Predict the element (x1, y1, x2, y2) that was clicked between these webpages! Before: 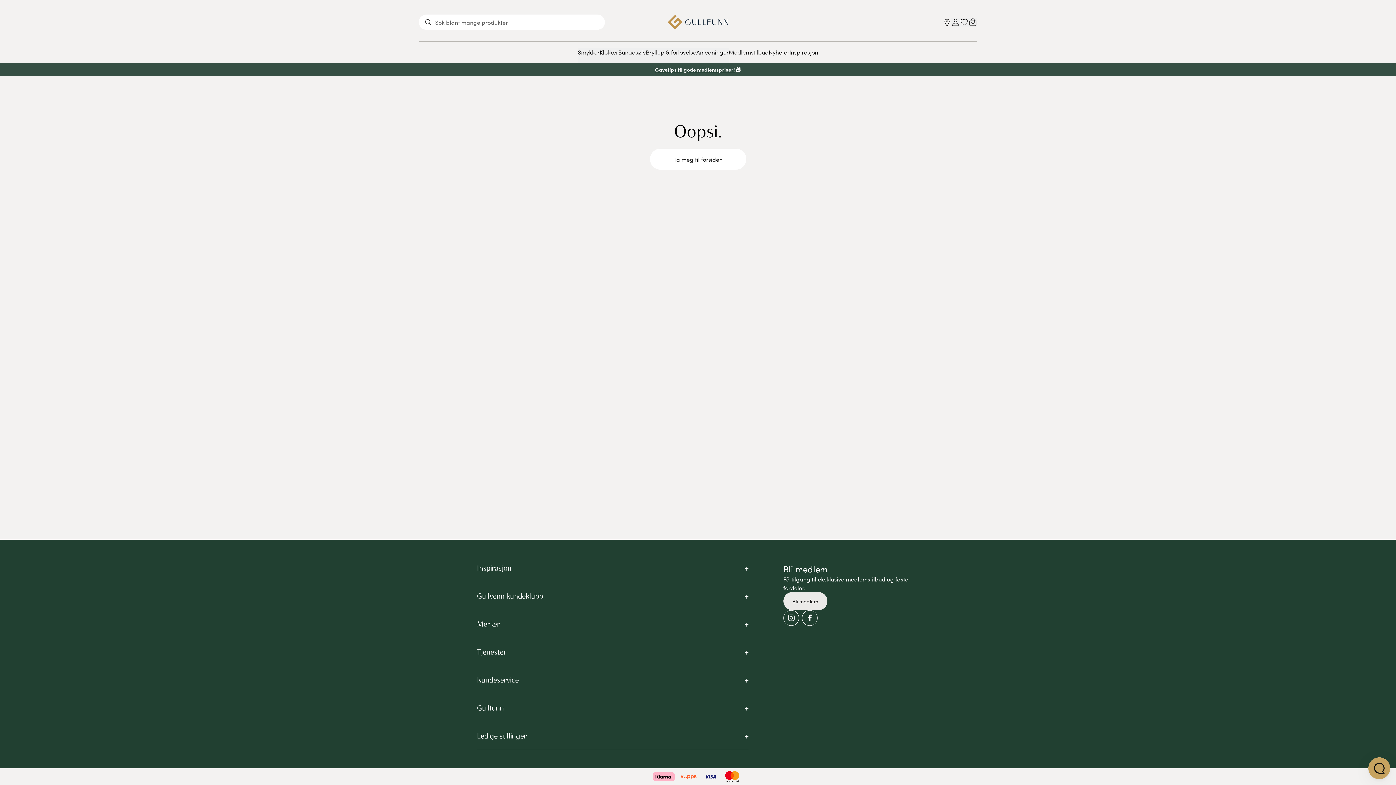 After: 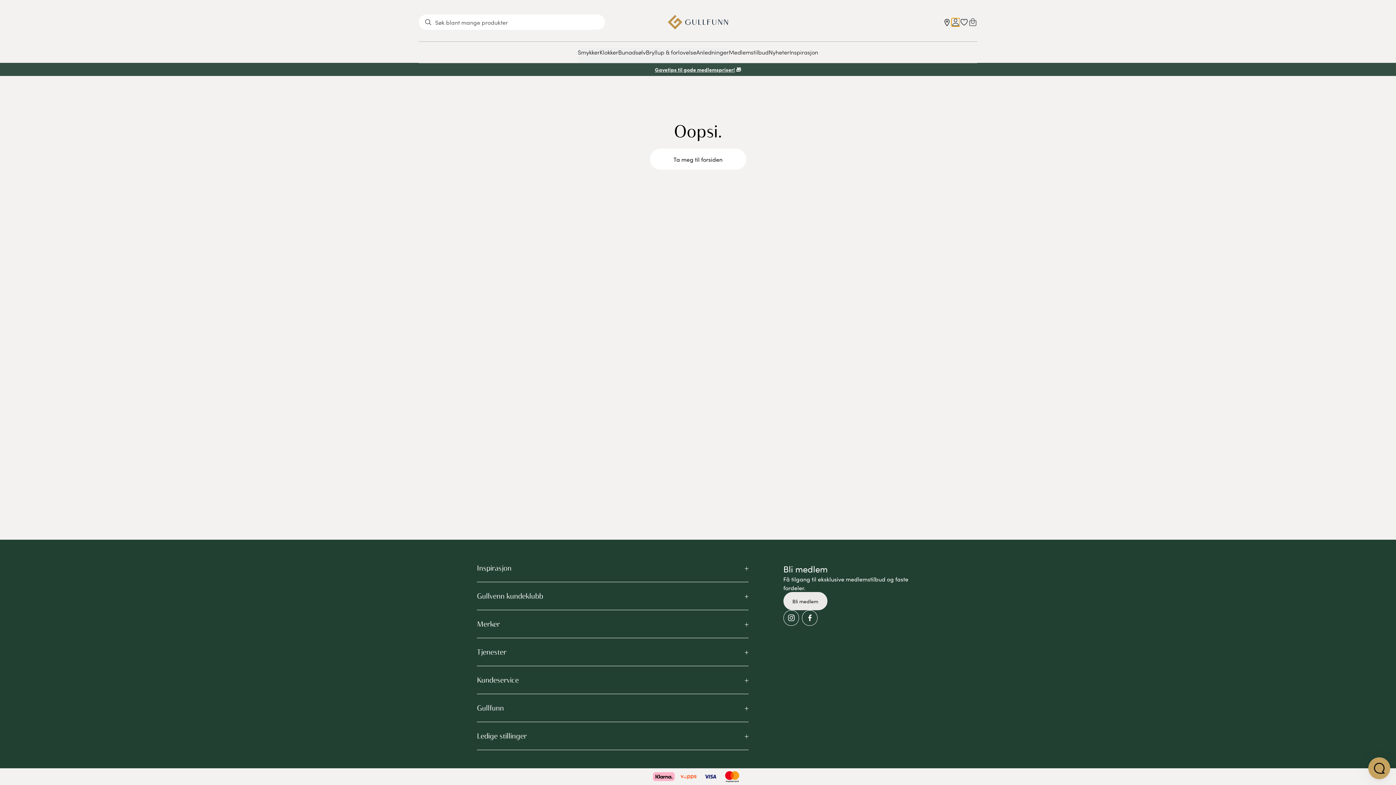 Action: label: Sign in bbox: (951, 18, 960, 26)